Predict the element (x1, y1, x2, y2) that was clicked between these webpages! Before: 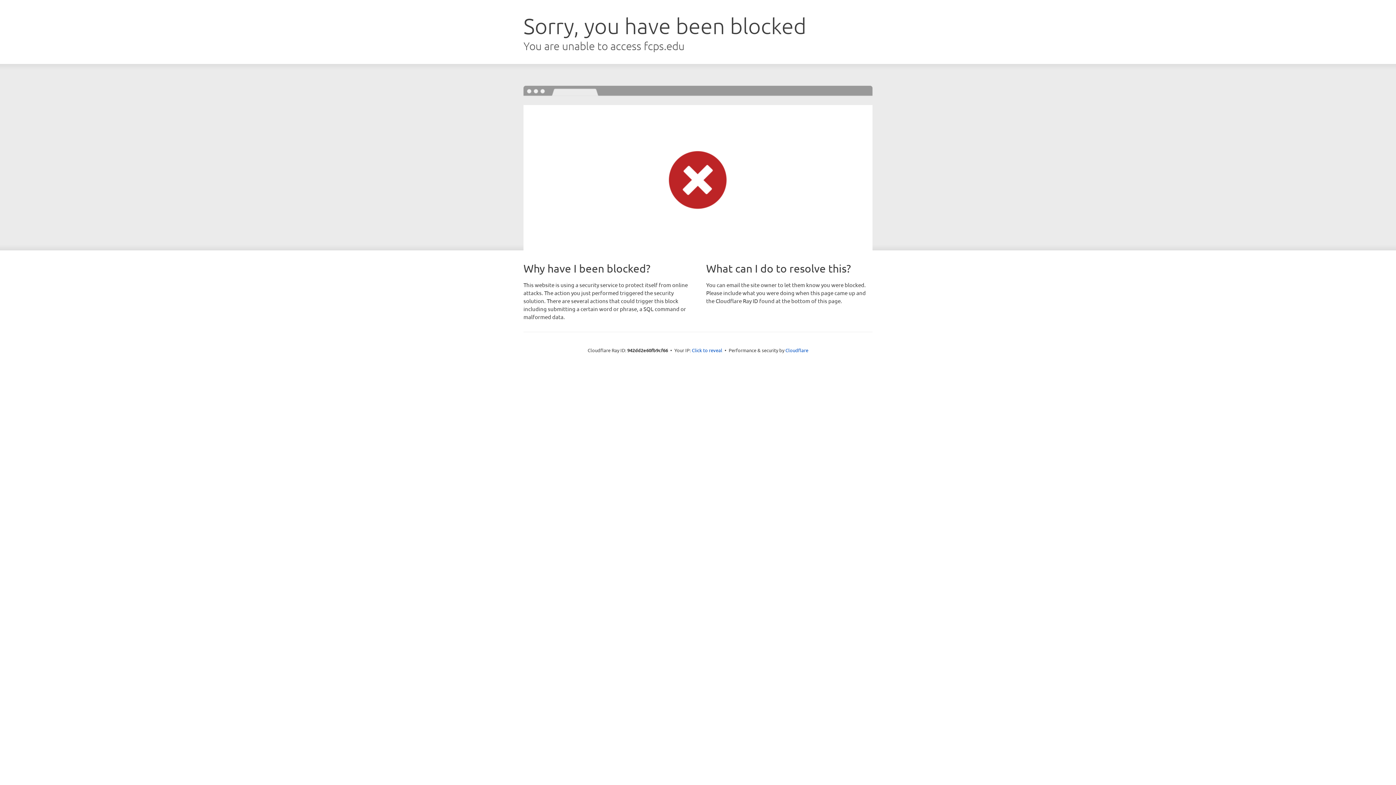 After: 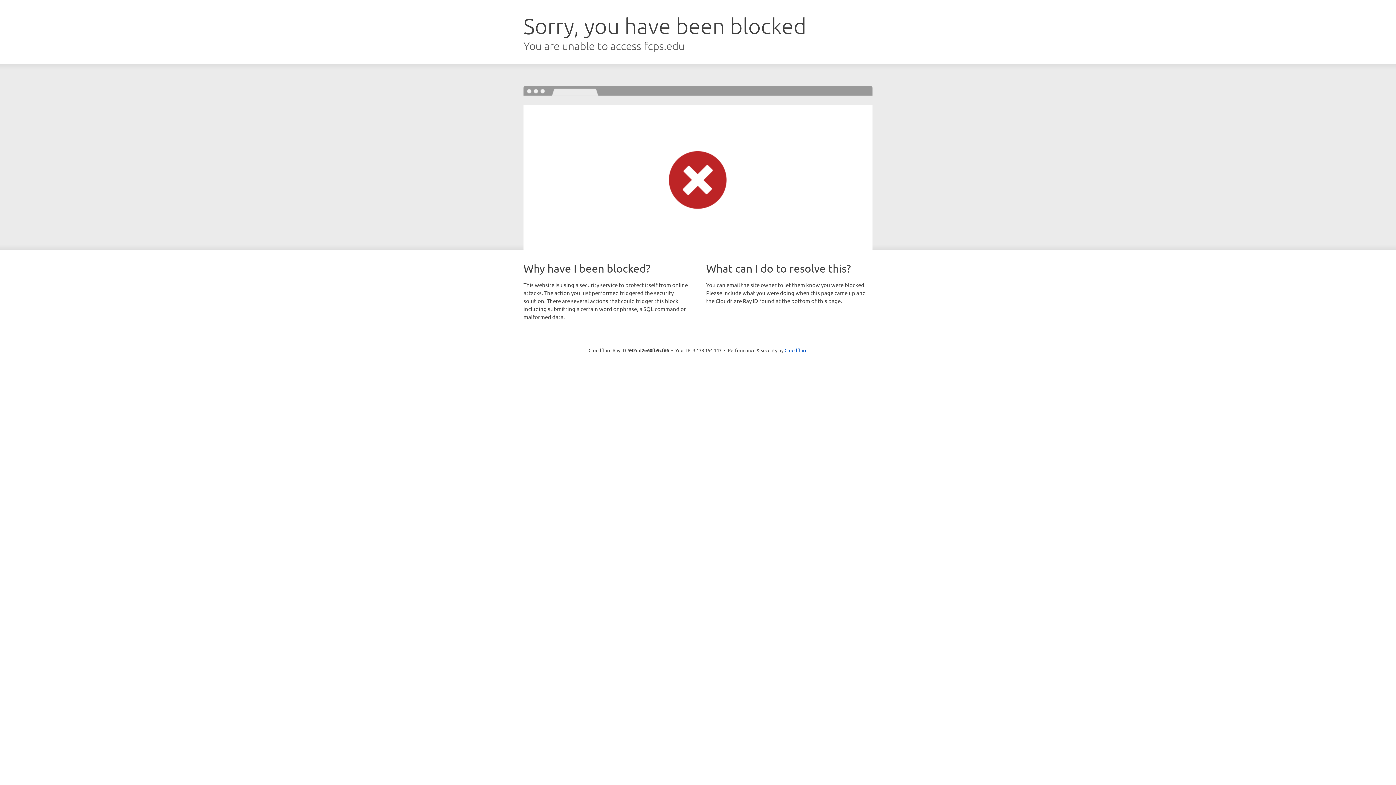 Action: bbox: (692, 346, 722, 353) label: Click to reveal